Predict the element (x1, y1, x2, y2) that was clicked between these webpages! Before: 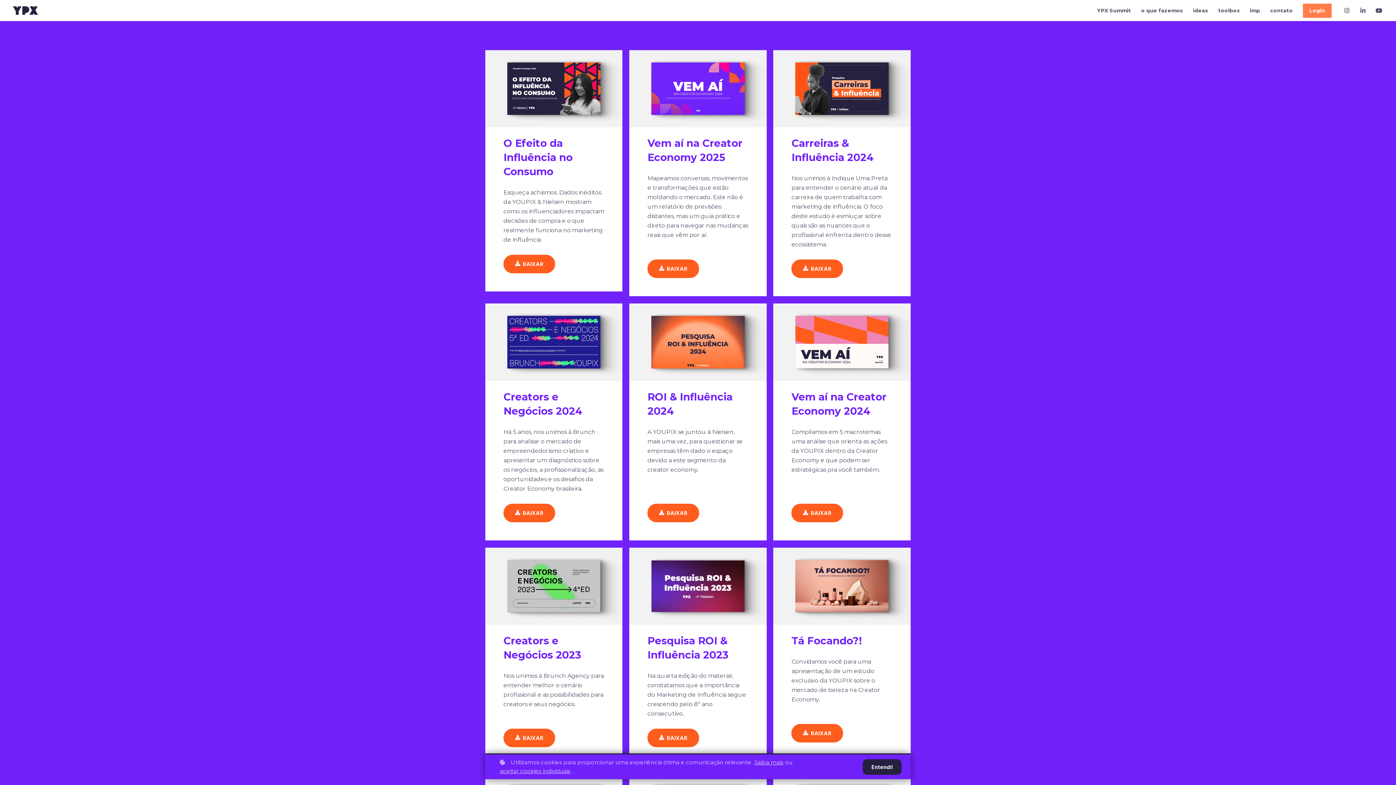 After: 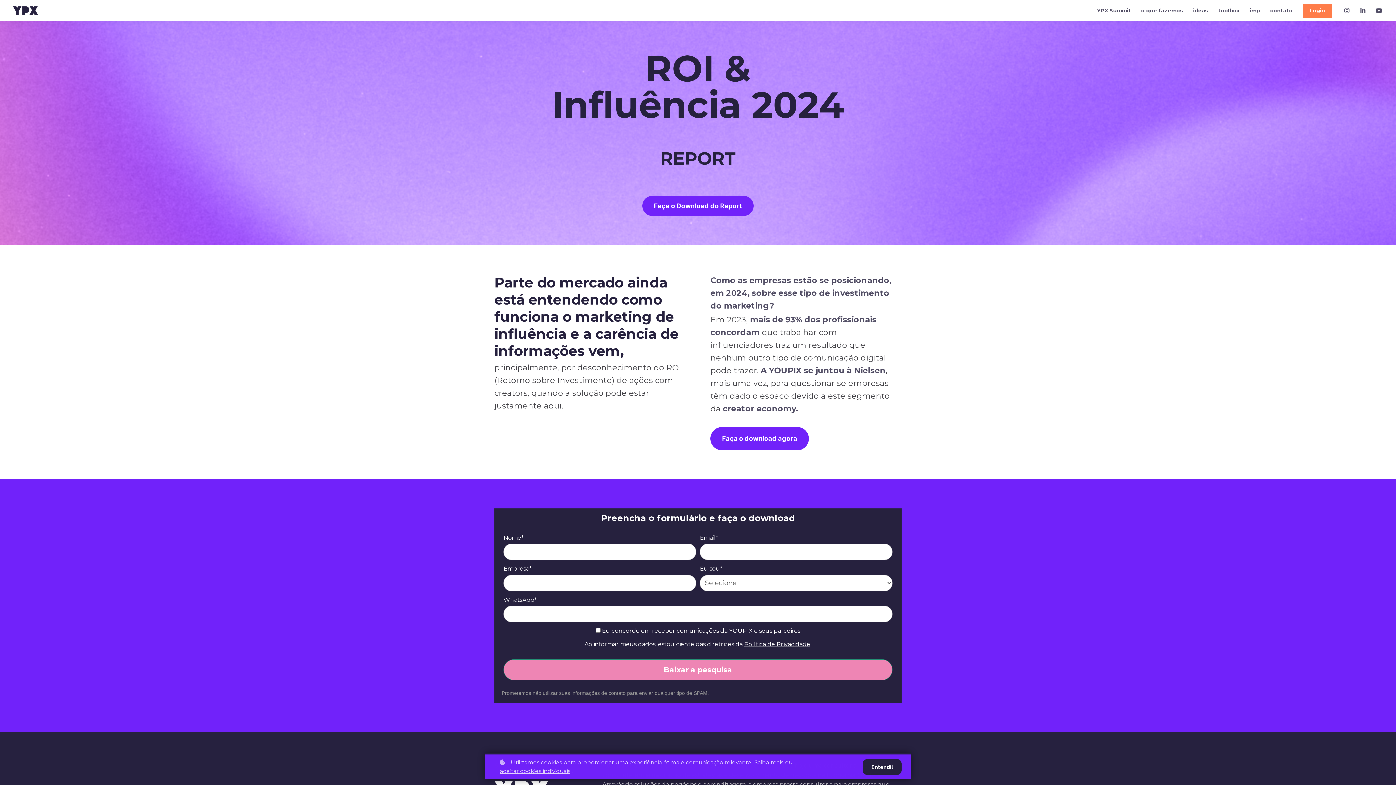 Action: label: BAIXAR bbox: (647, 503, 699, 522)